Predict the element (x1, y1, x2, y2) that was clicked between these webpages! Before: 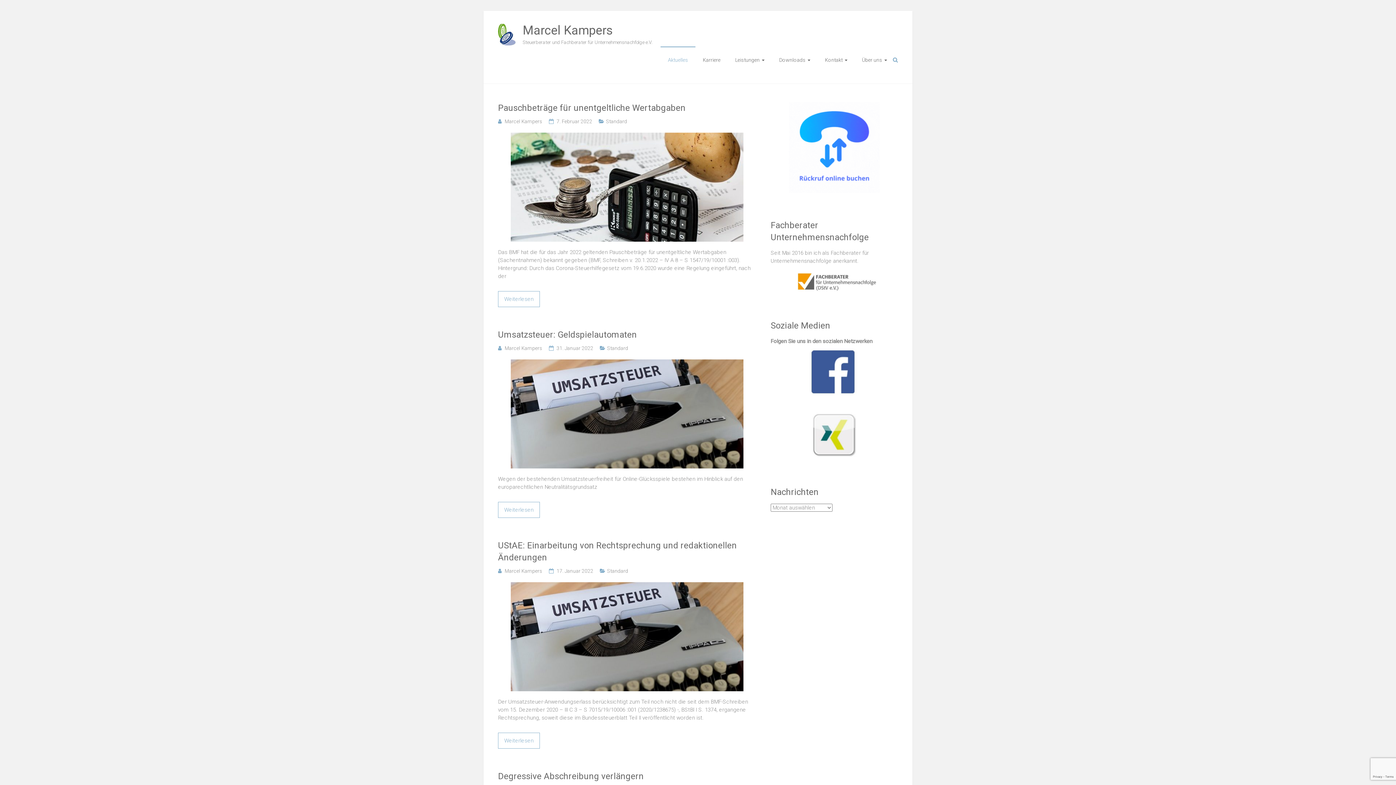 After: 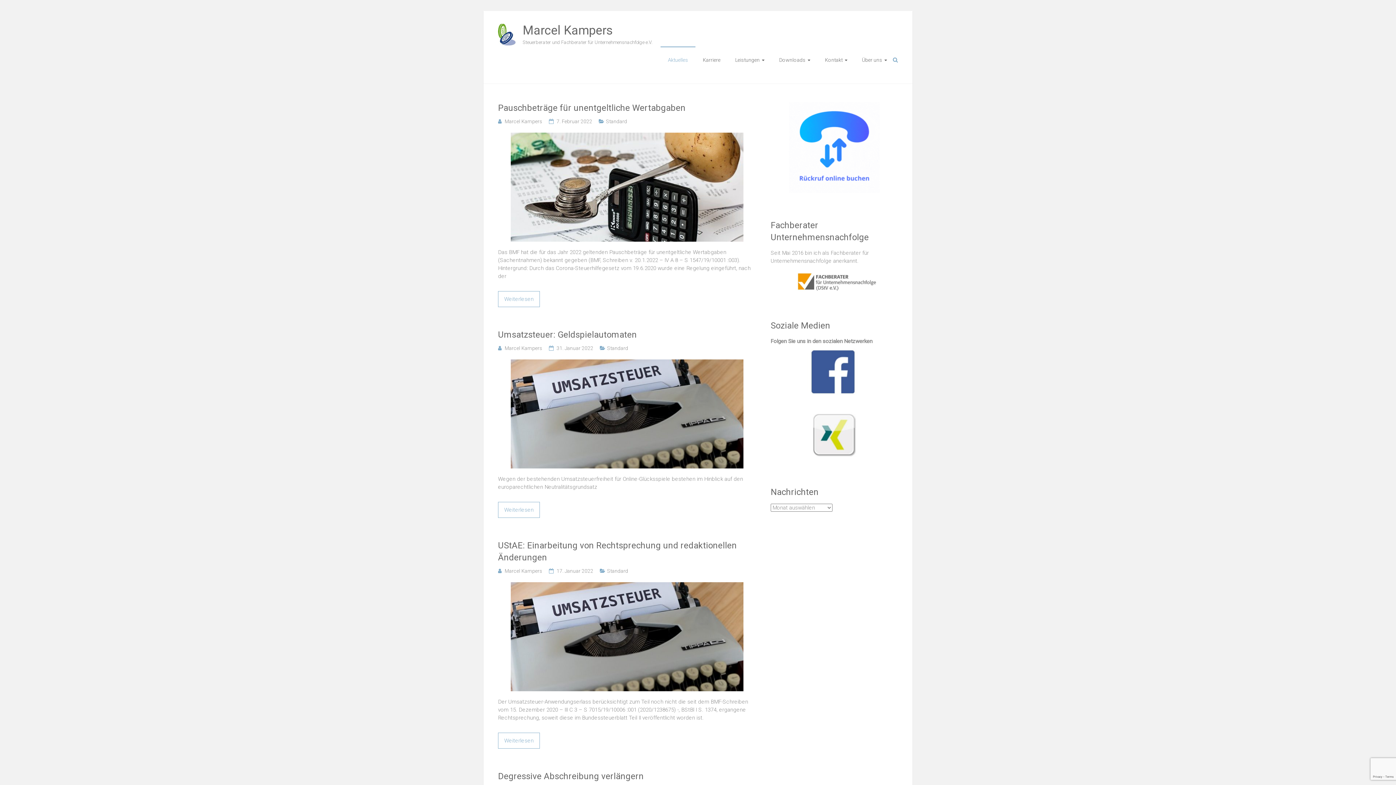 Action: bbox: (504, 118, 542, 124) label: Marcel Kampers